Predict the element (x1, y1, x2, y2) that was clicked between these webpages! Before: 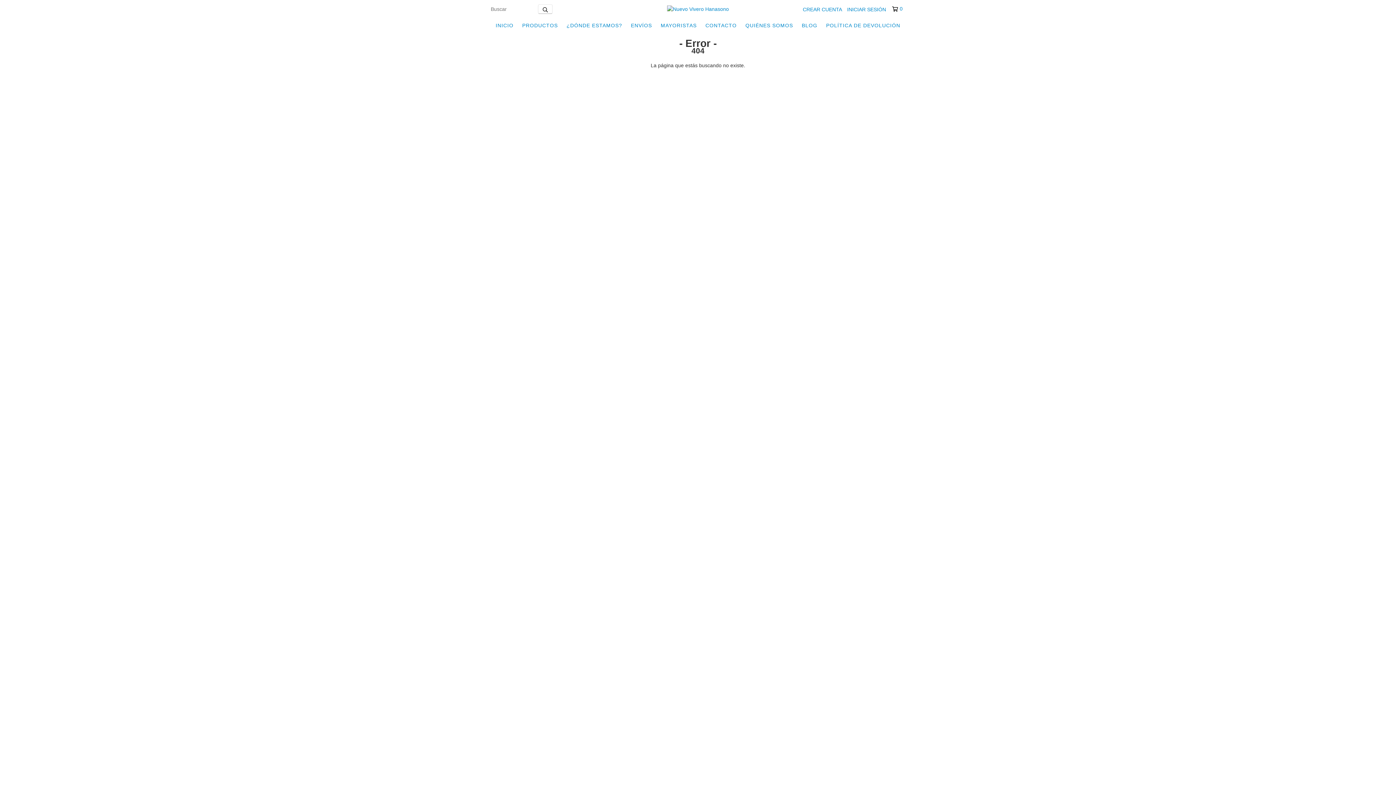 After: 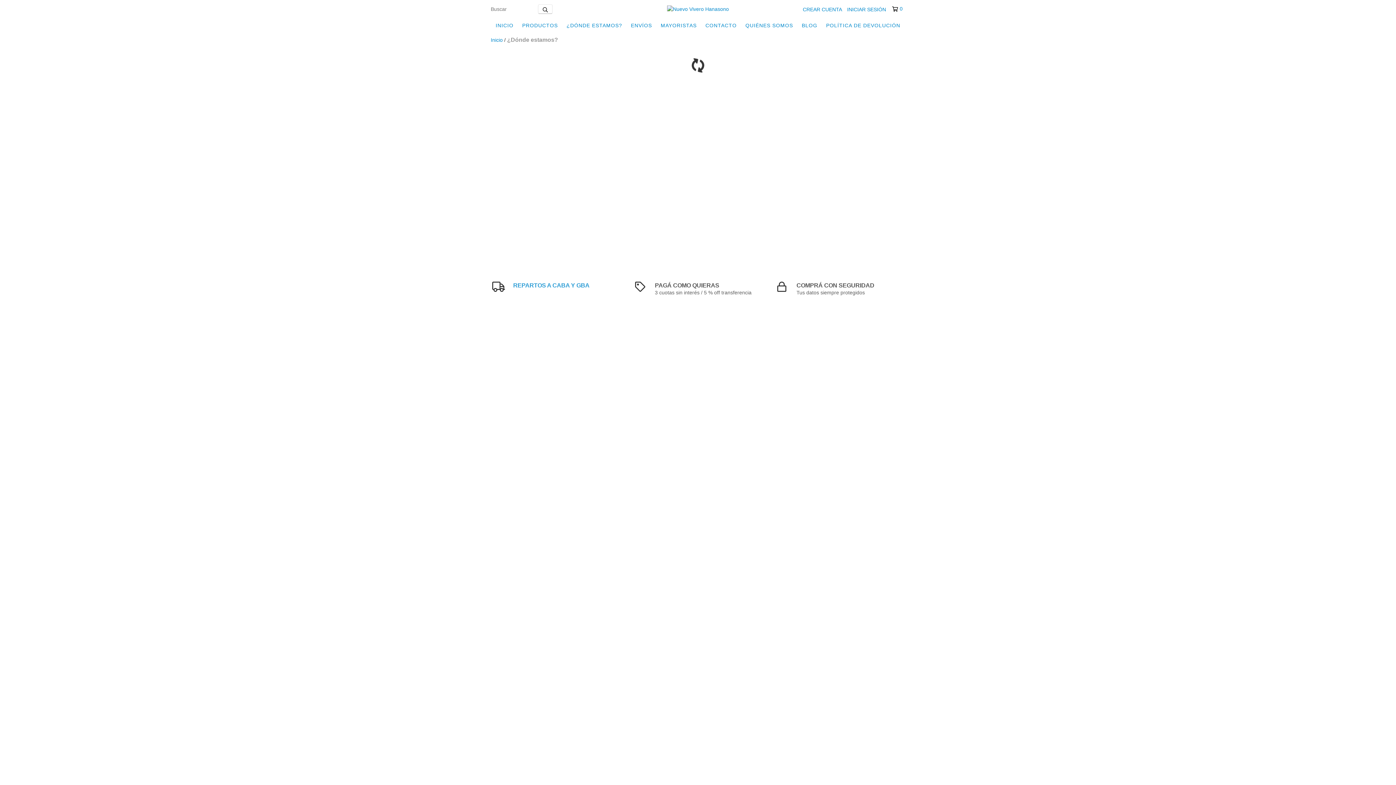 Action: bbox: (563, 18, 626, 32) label: ¿DÓNDE ESTAMOS?